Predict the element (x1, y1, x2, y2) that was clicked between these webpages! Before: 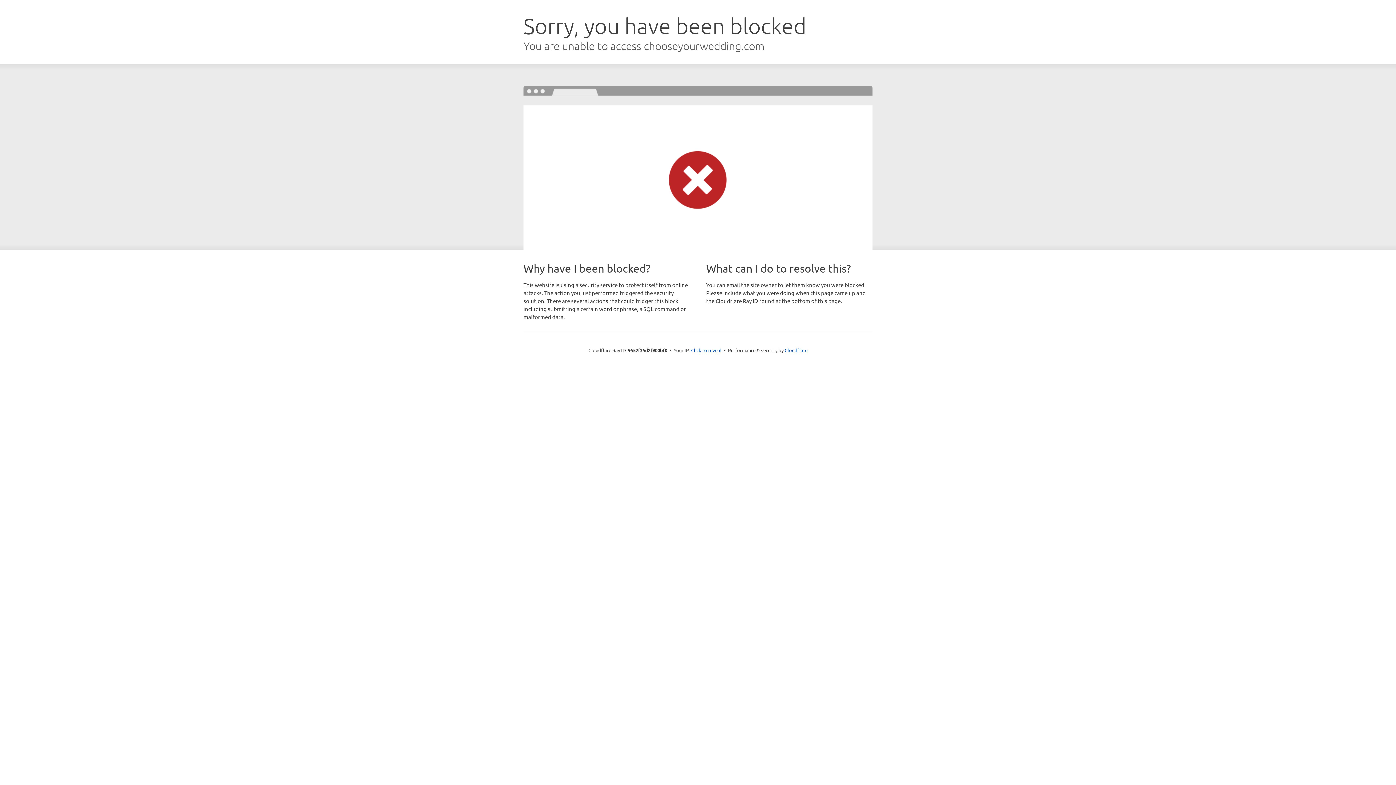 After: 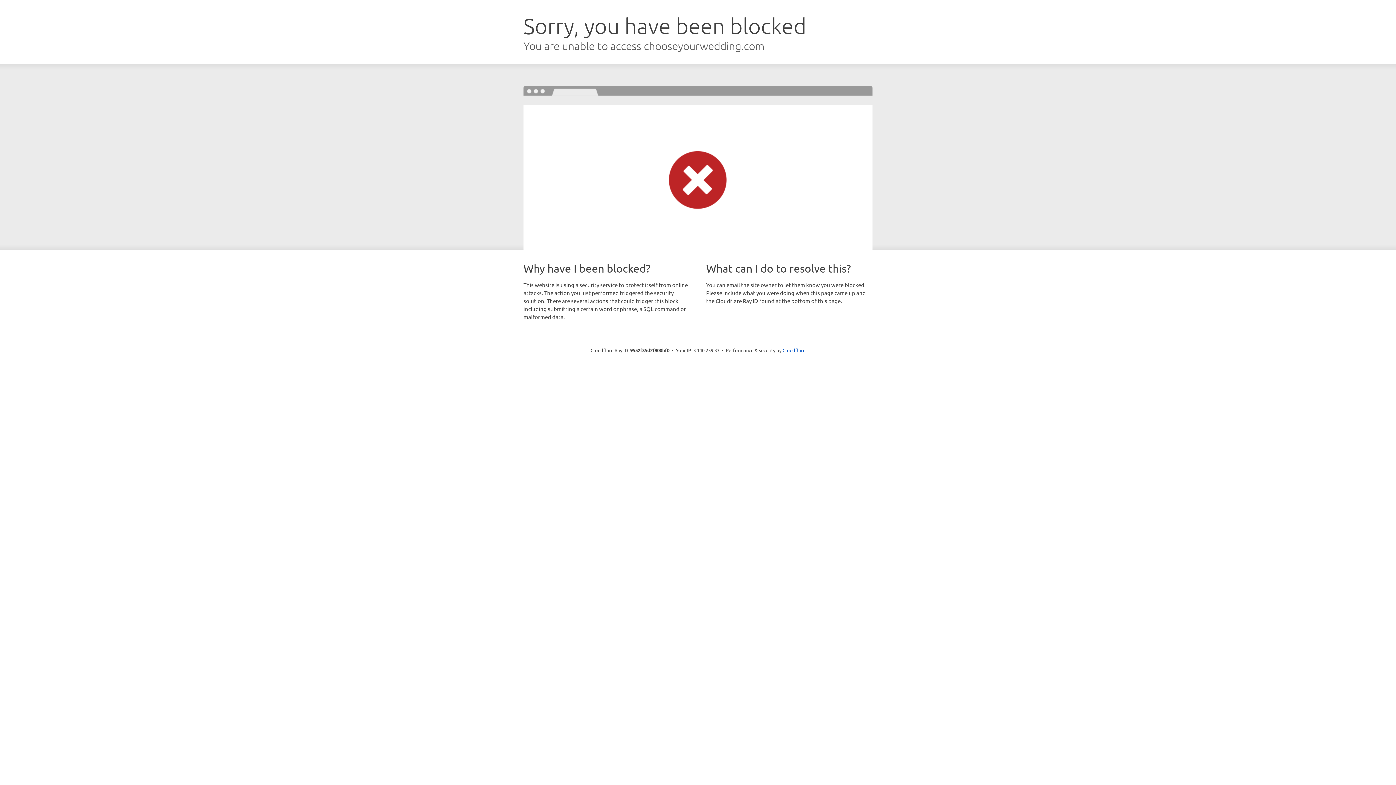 Action: bbox: (691, 346, 721, 353) label: Click to reveal